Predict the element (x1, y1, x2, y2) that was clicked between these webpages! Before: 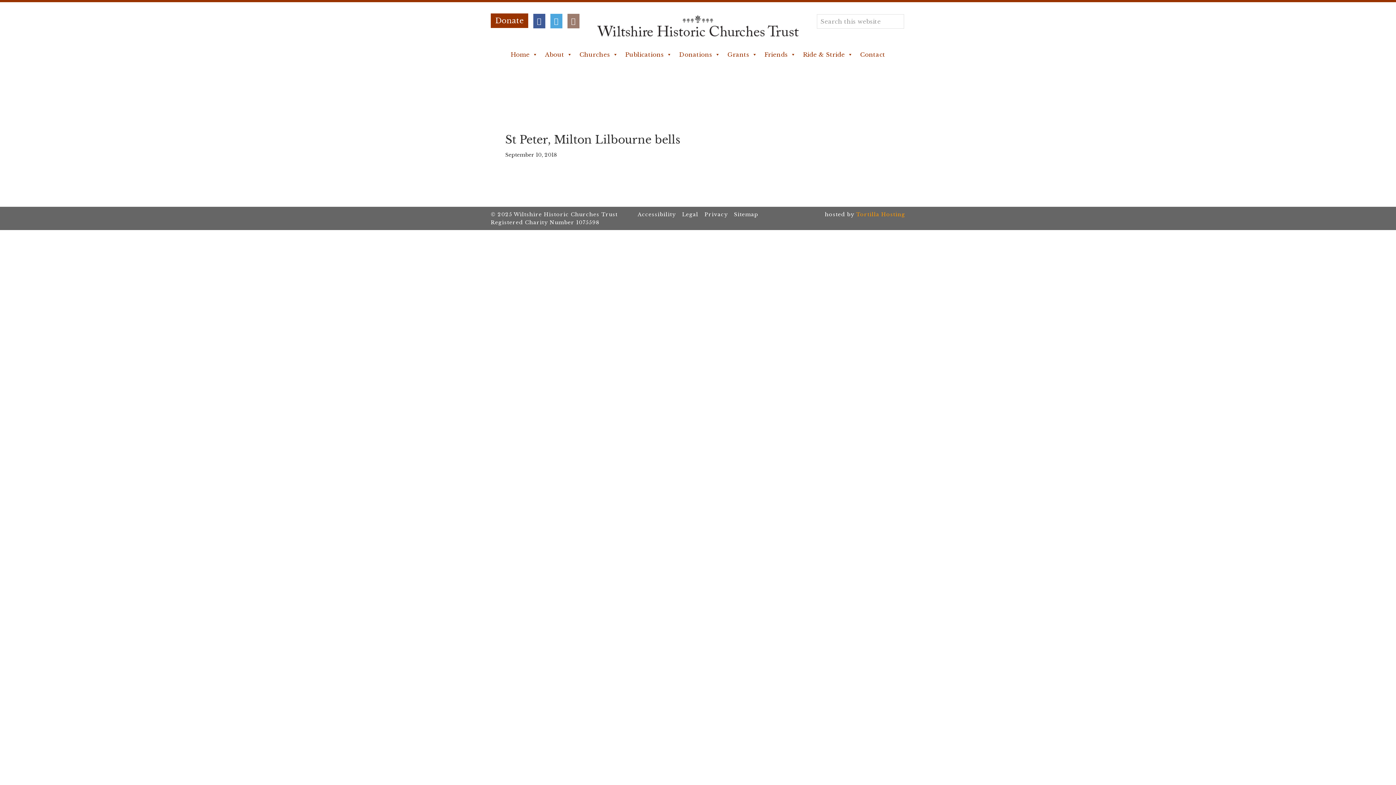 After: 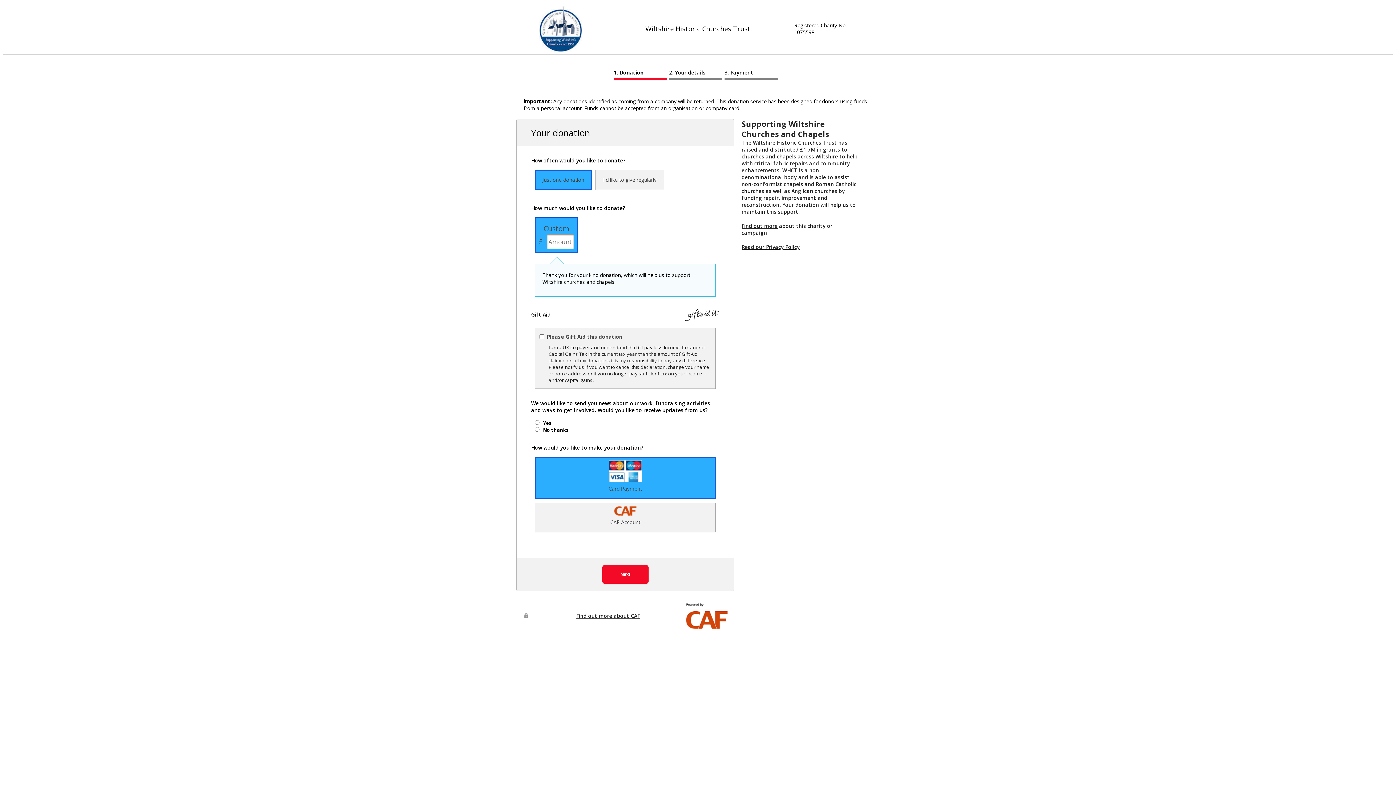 Action: bbox: (490, 13, 528, 28) label: Donate